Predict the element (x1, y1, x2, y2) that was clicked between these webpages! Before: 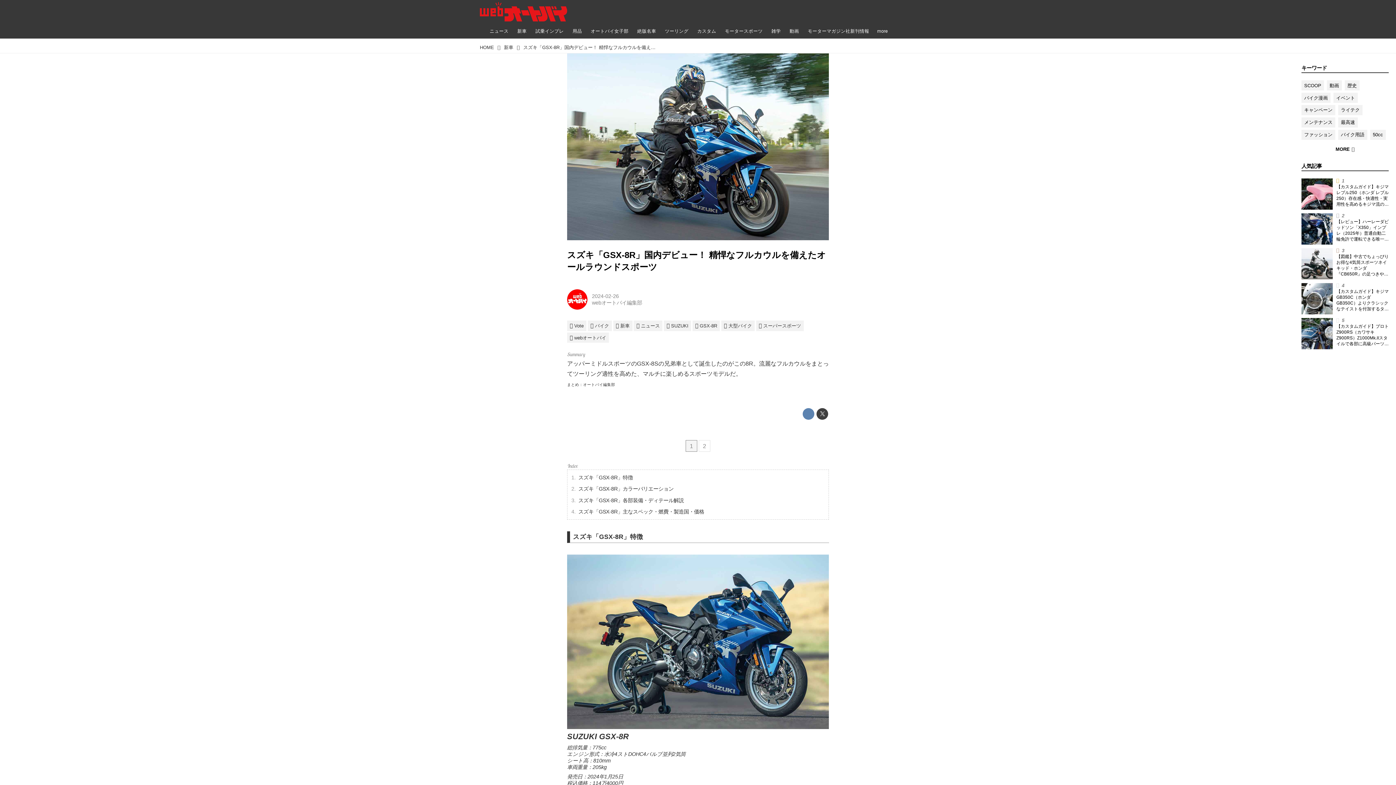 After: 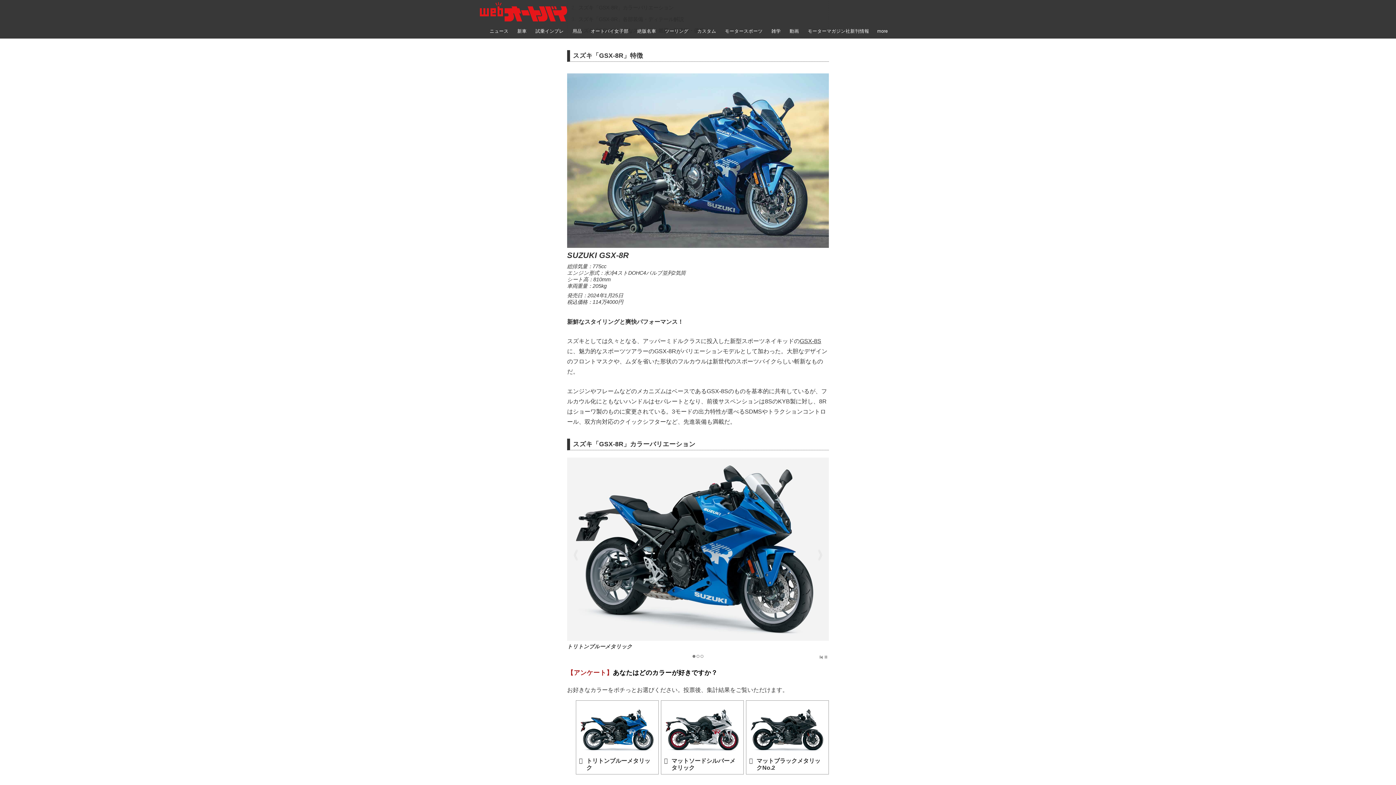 Action: label: スズキ「GSX-8R」特徴 bbox: (578, 474, 824, 481)